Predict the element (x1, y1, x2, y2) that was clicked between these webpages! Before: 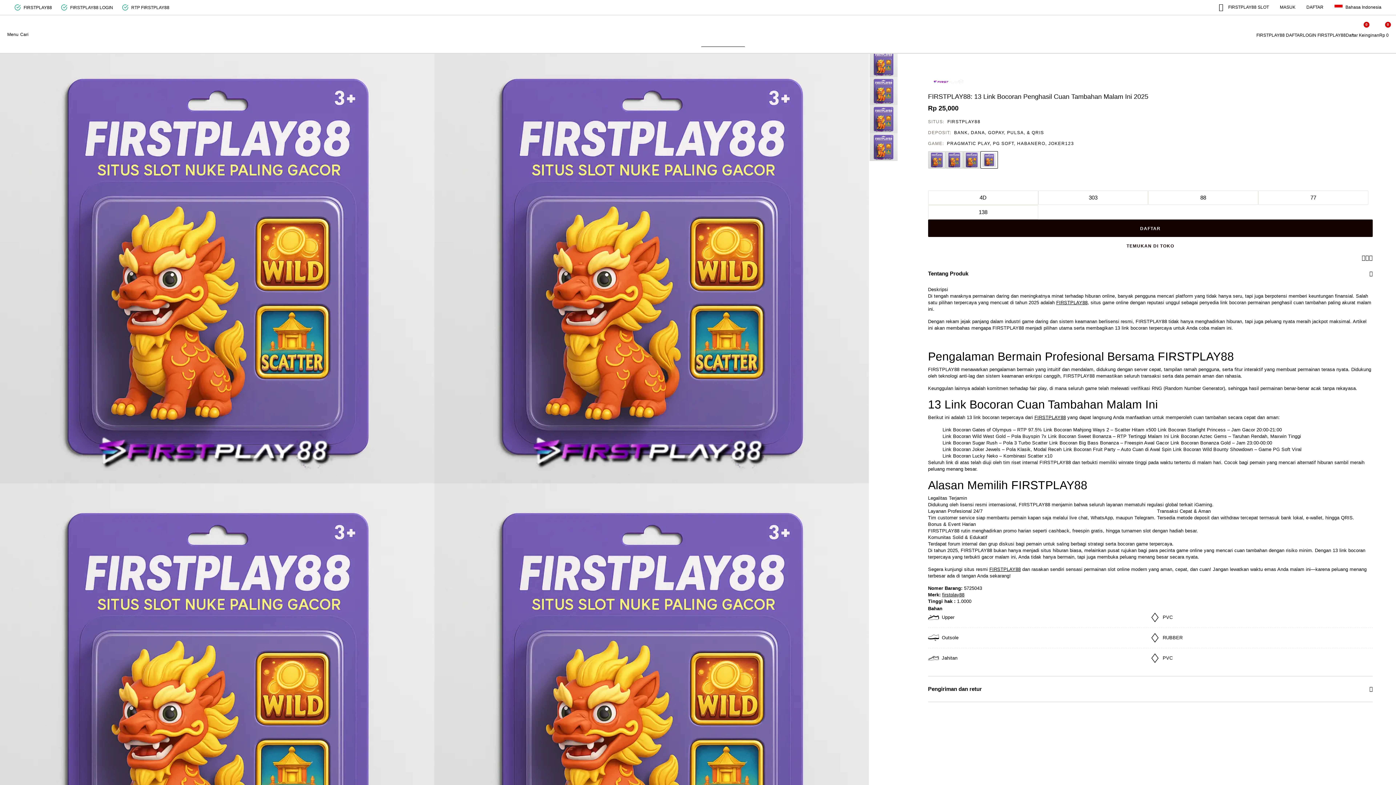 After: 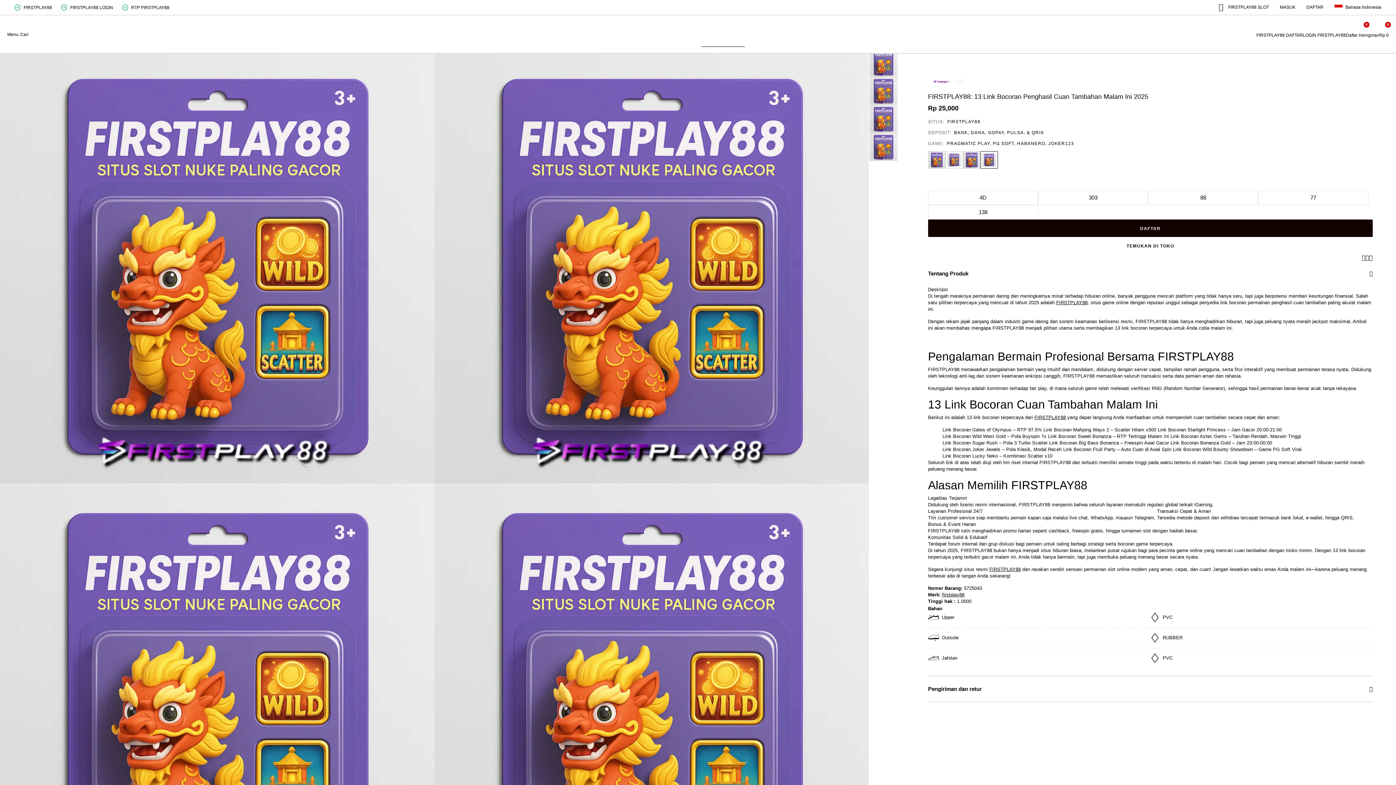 Action: label: Pilih Warna HIJAU bbox: (945, 151, 963, 168)